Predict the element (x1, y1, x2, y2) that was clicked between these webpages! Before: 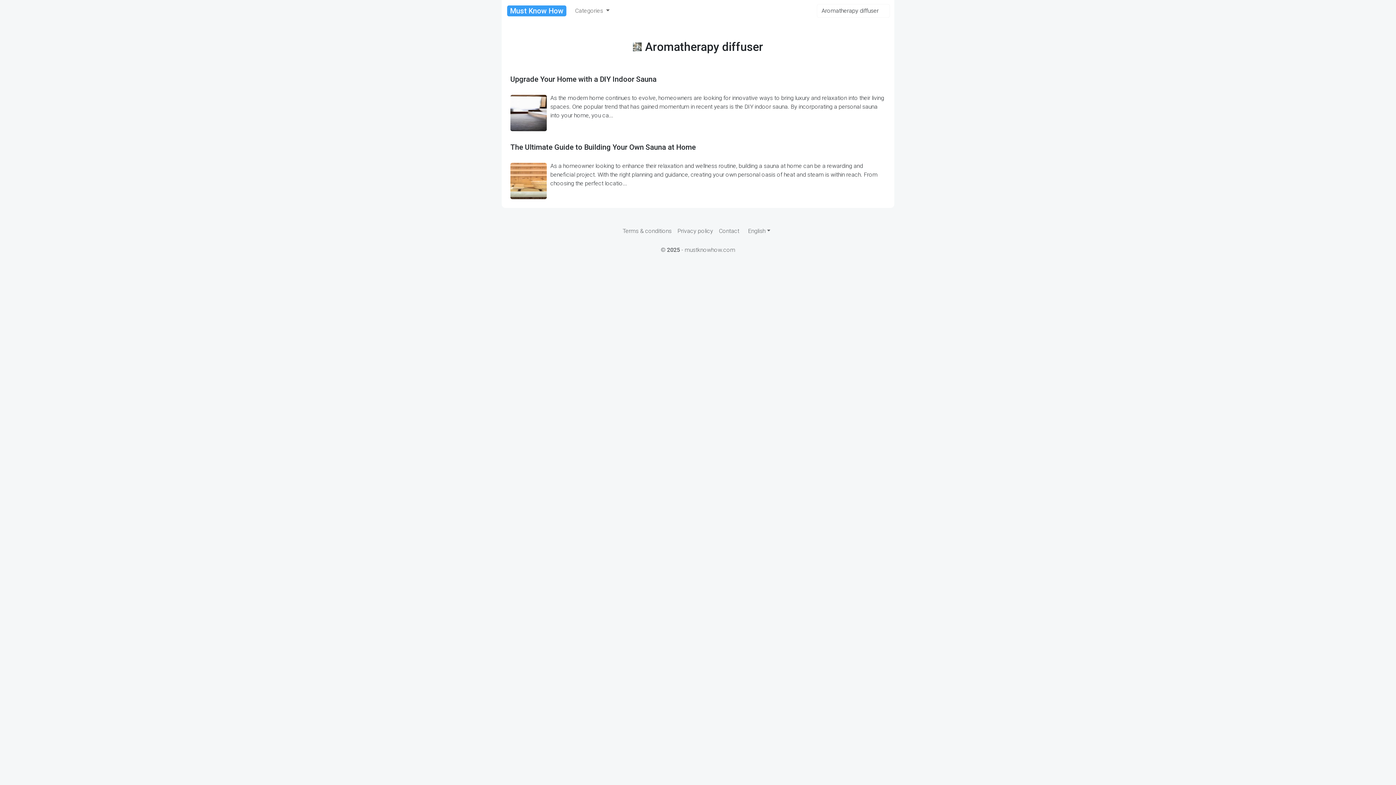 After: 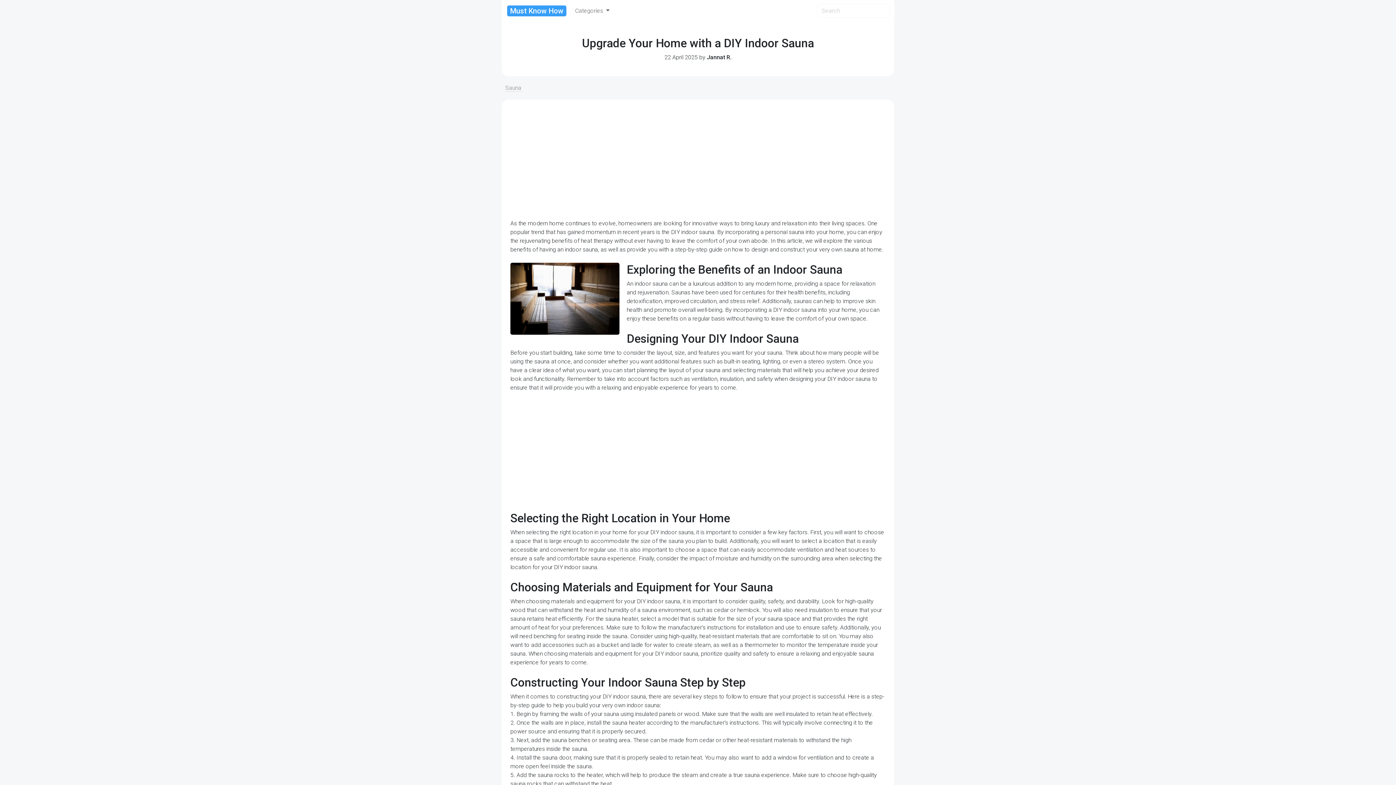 Action: bbox: (509, 72, 887, 134) label: Upgrade Your Home with a DIY Indoor Sauna


As the modern home continues to evolve, homeowners are looking for innovative ways to bring luxury and relaxation into their living spaces. One popular trend that has gained momentum in recent years is the DIY indoor sauna. By incorporating a personal sauna into your home, you ca...